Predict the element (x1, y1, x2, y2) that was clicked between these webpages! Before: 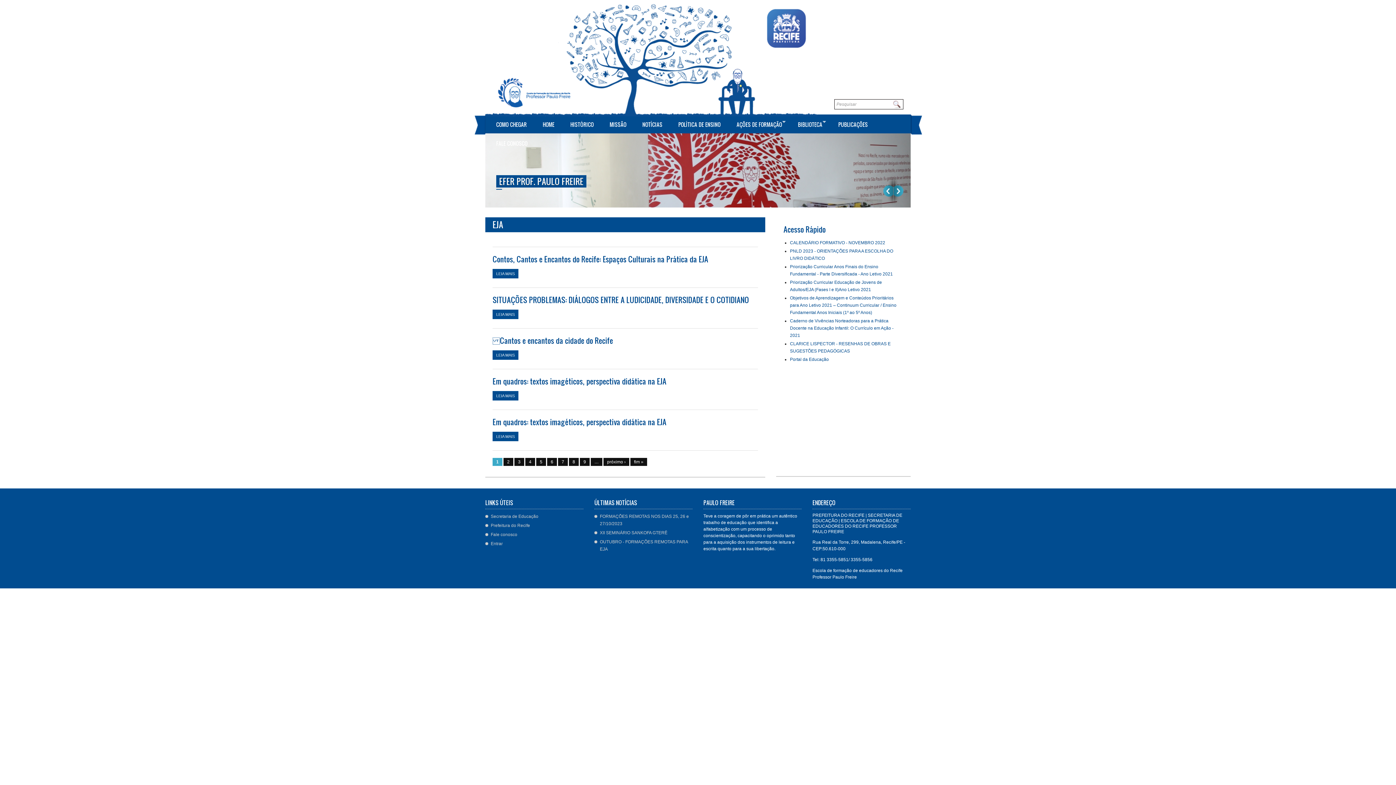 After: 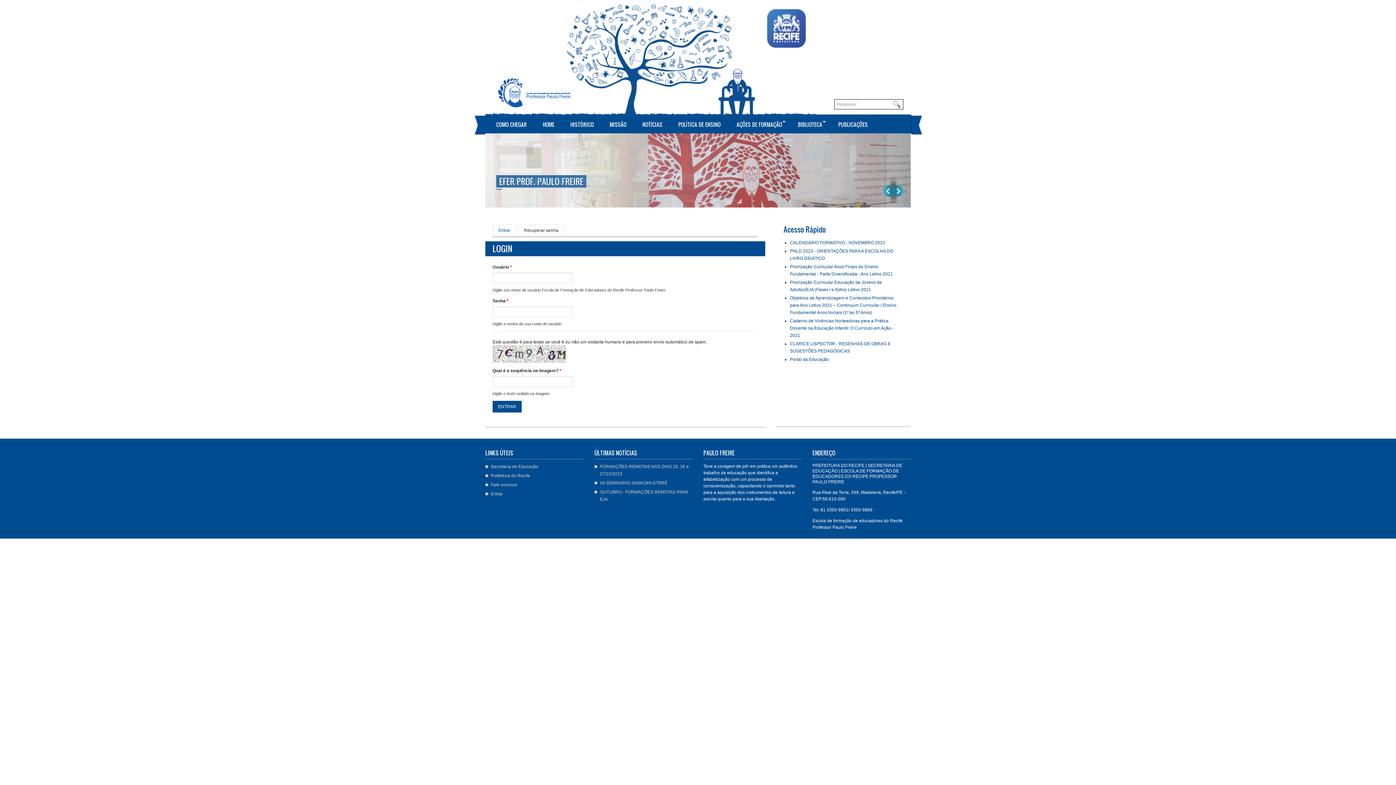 Action: label: Entrar bbox: (490, 541, 502, 546)